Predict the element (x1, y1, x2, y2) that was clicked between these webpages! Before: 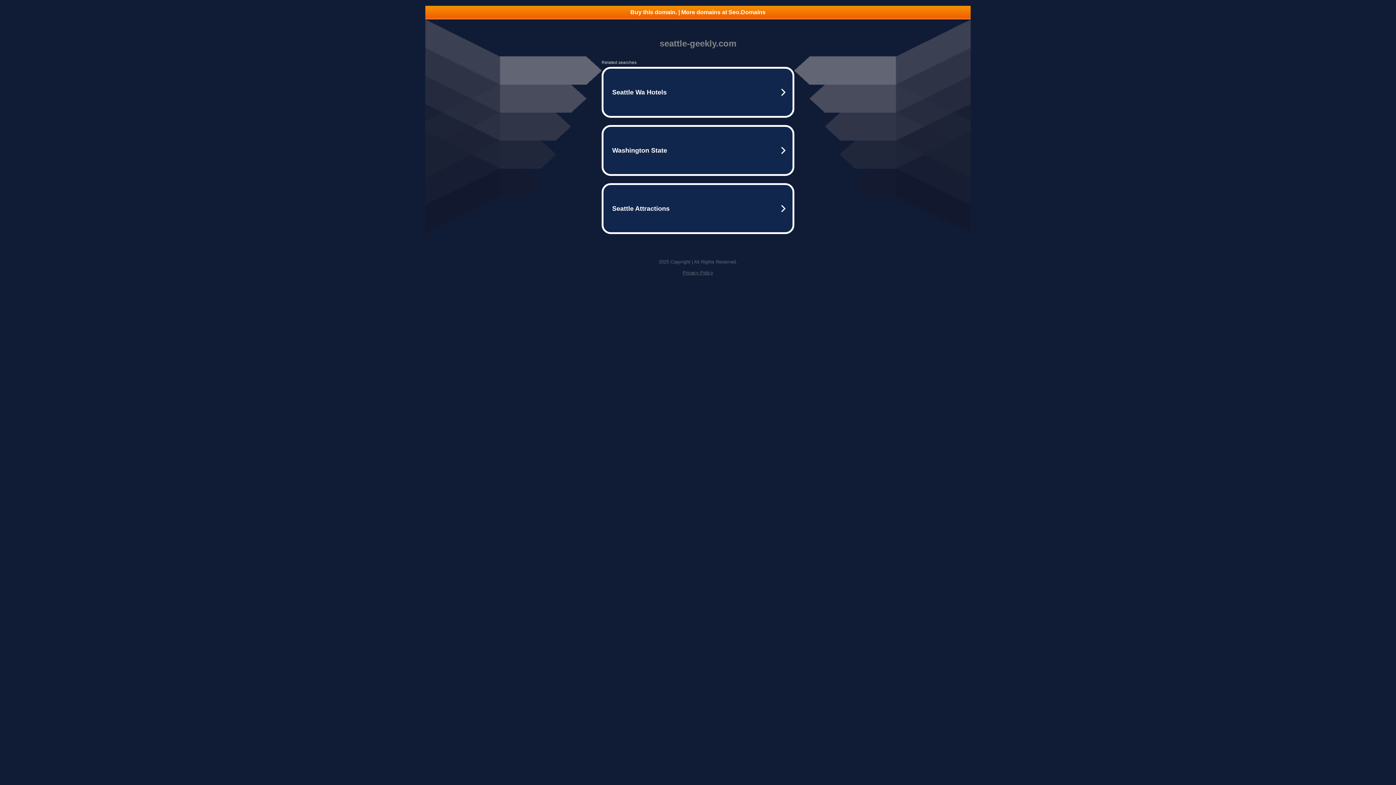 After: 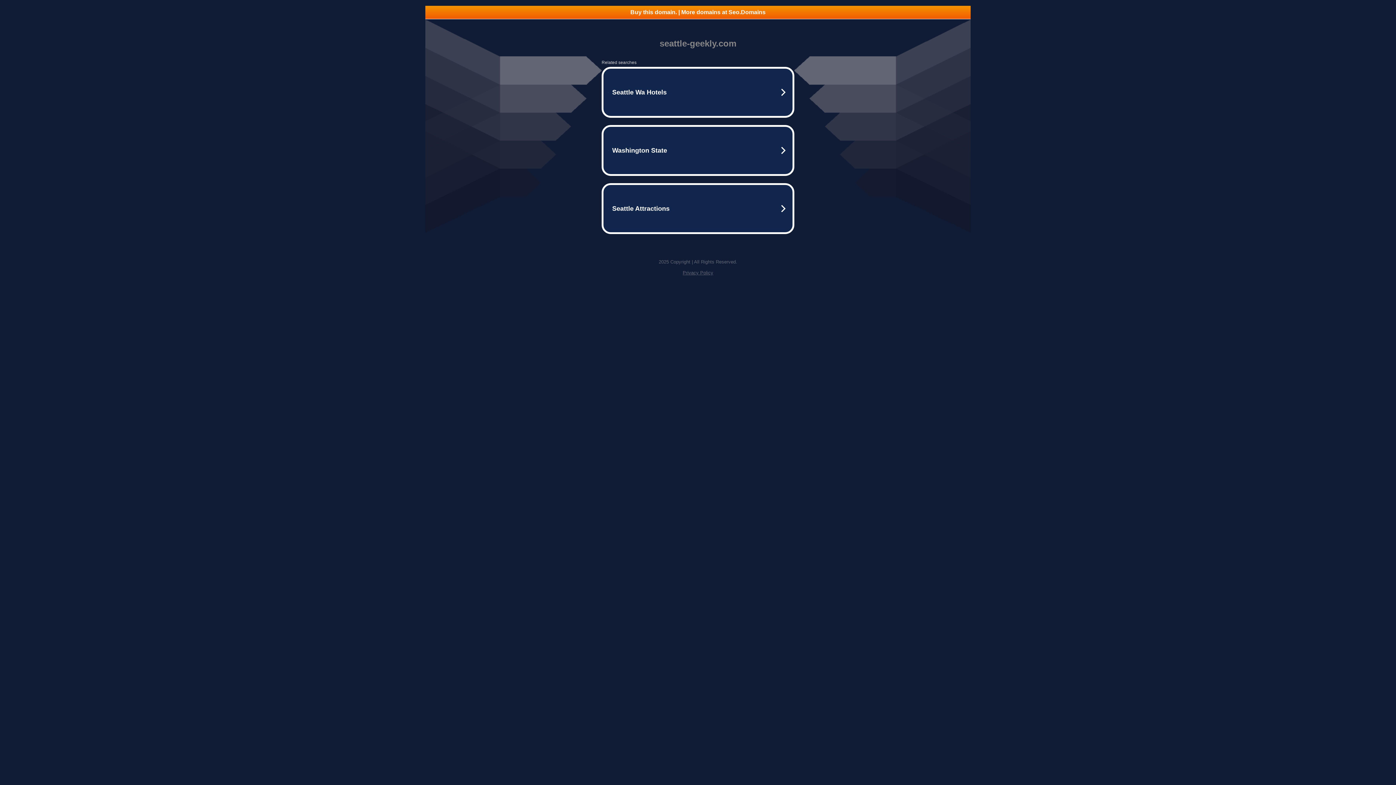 Action: bbox: (682, 270, 713, 275) label: Privacy Policy